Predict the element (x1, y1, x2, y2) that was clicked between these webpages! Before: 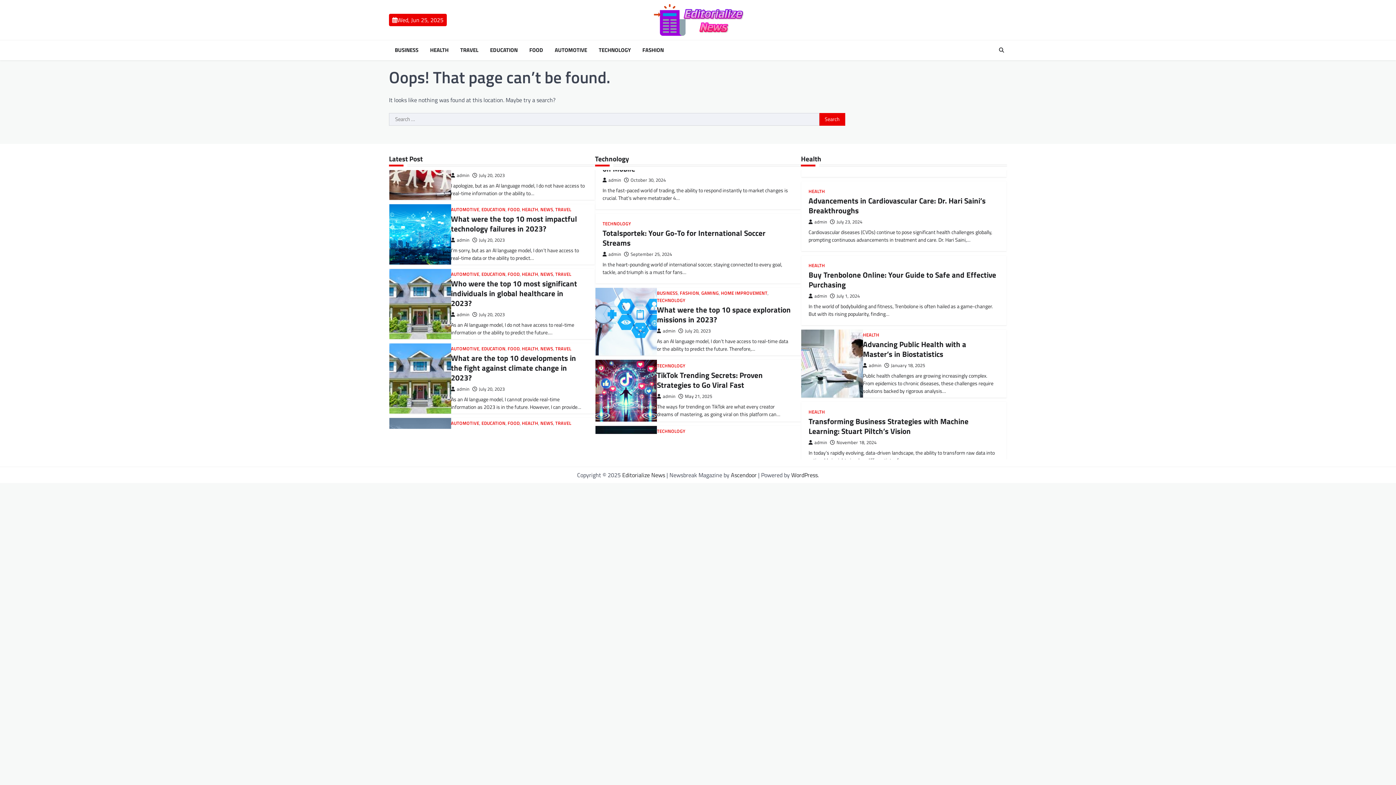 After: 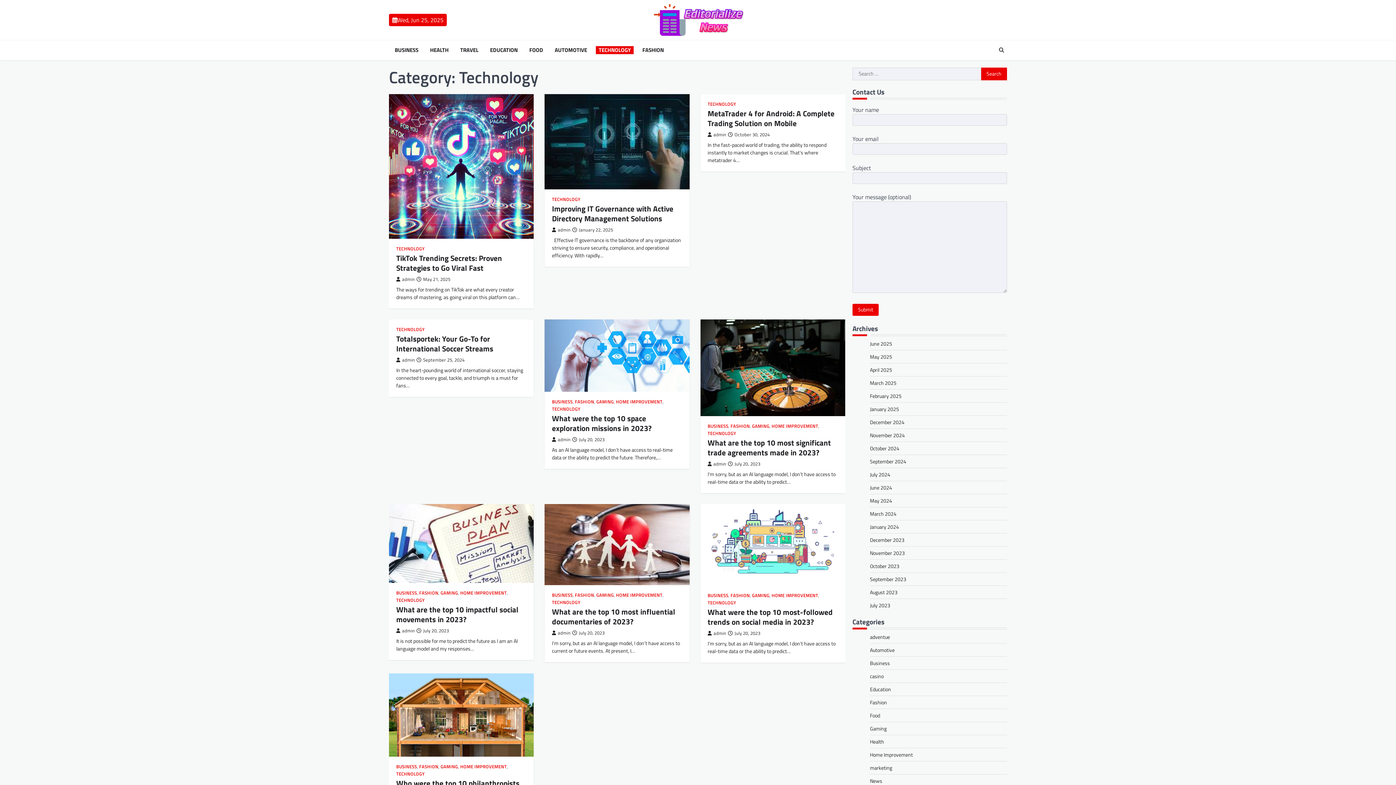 Action: bbox: (602, 399, 631, 405) label: TECHNOLOGY